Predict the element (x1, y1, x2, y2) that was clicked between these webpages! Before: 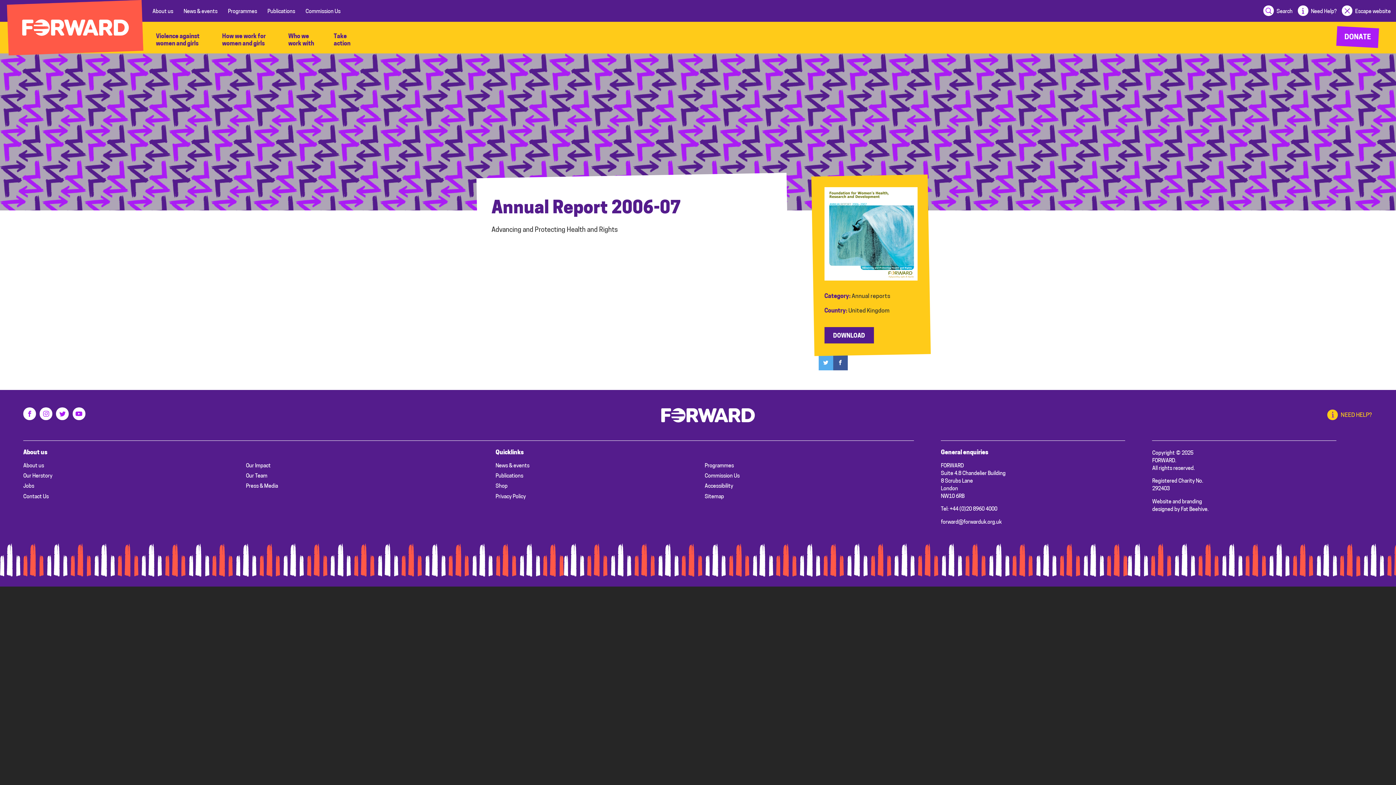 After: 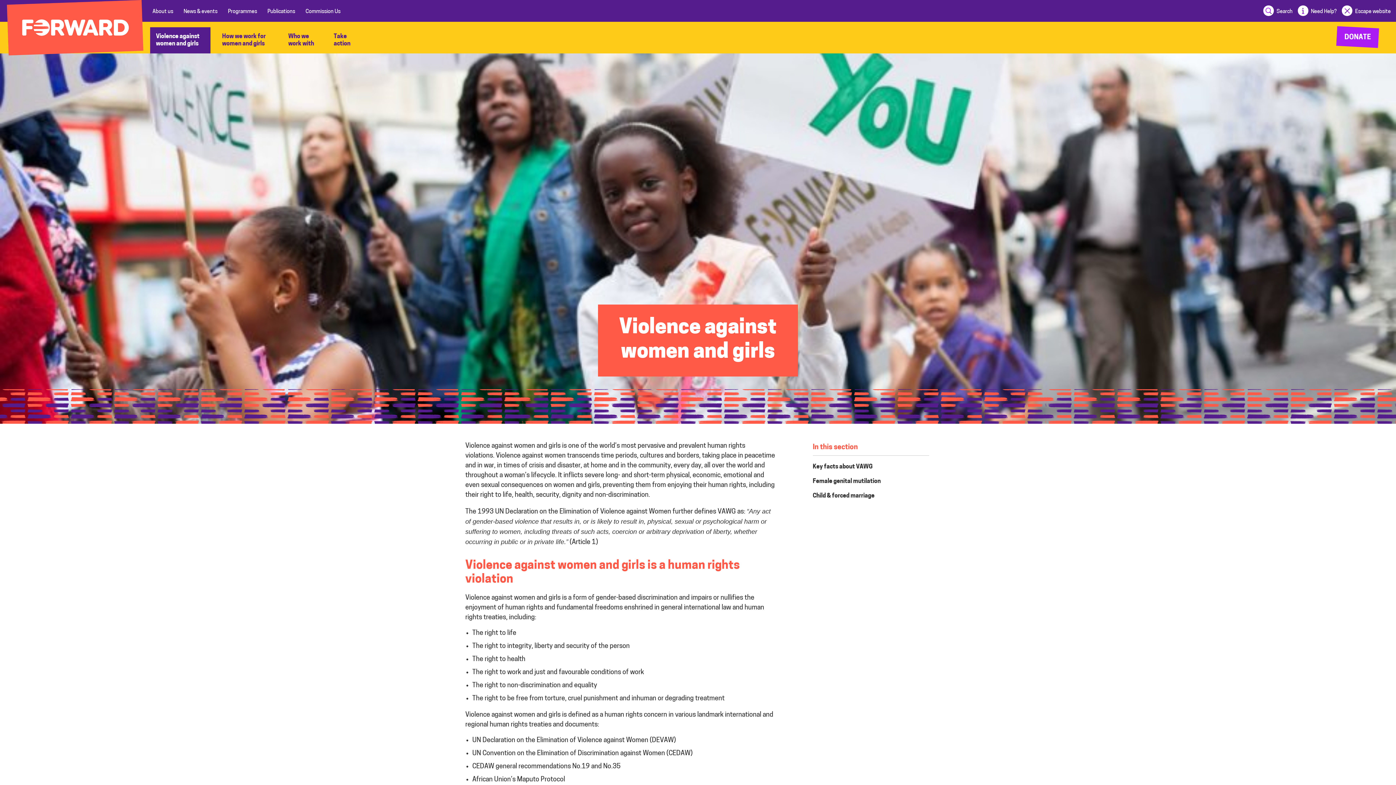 Action: label: Violence against women and girls bbox: (150, 27, 210, 53)